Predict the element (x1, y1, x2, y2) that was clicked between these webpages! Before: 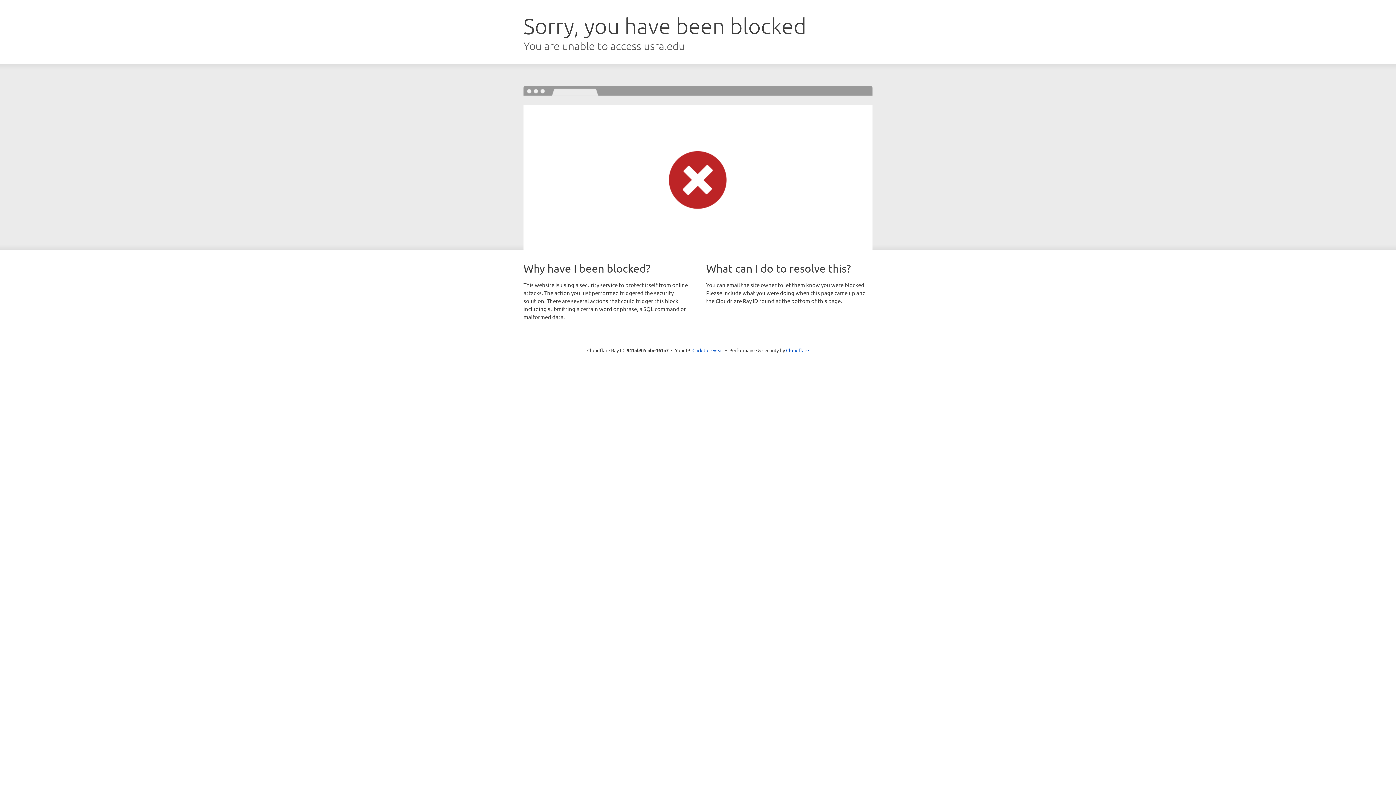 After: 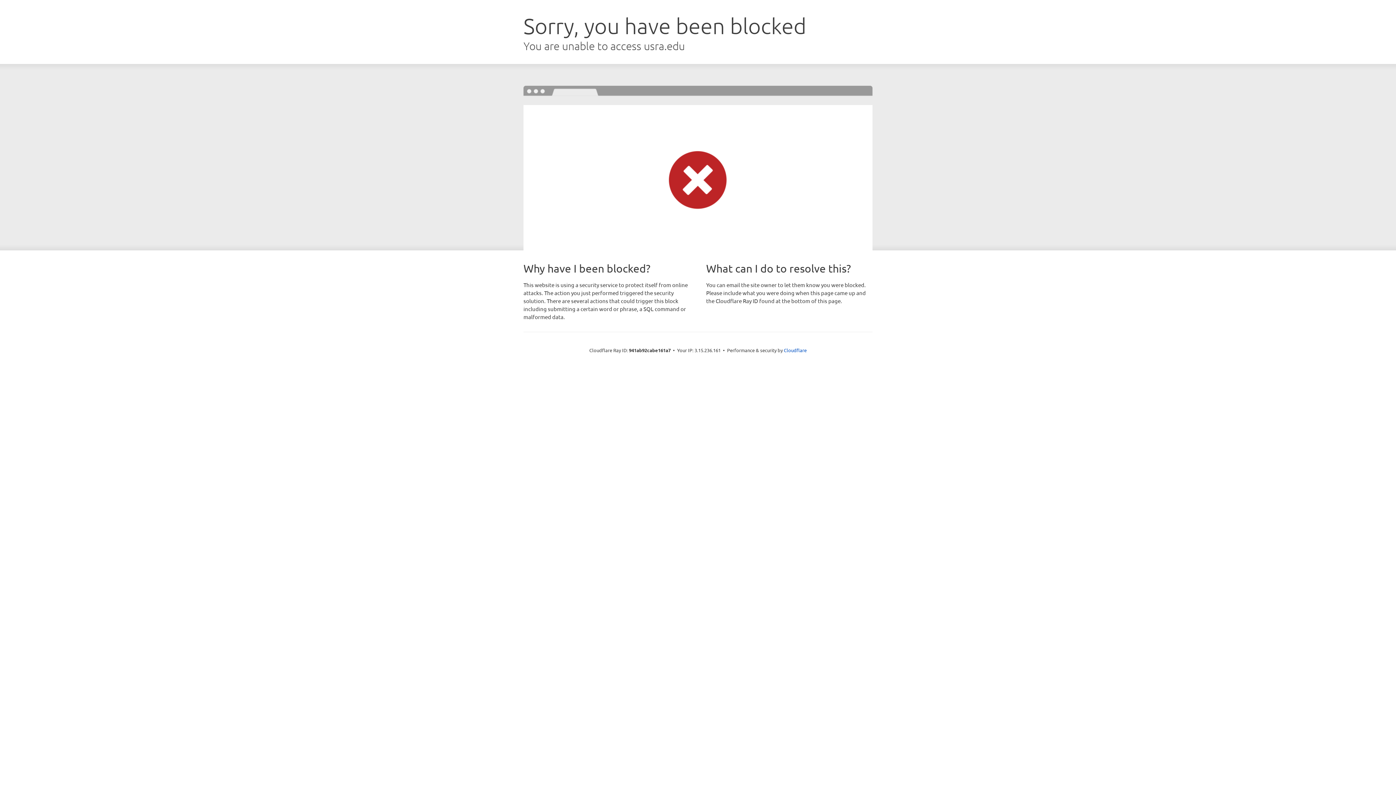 Action: label: Click to reveal bbox: (692, 346, 723, 353)